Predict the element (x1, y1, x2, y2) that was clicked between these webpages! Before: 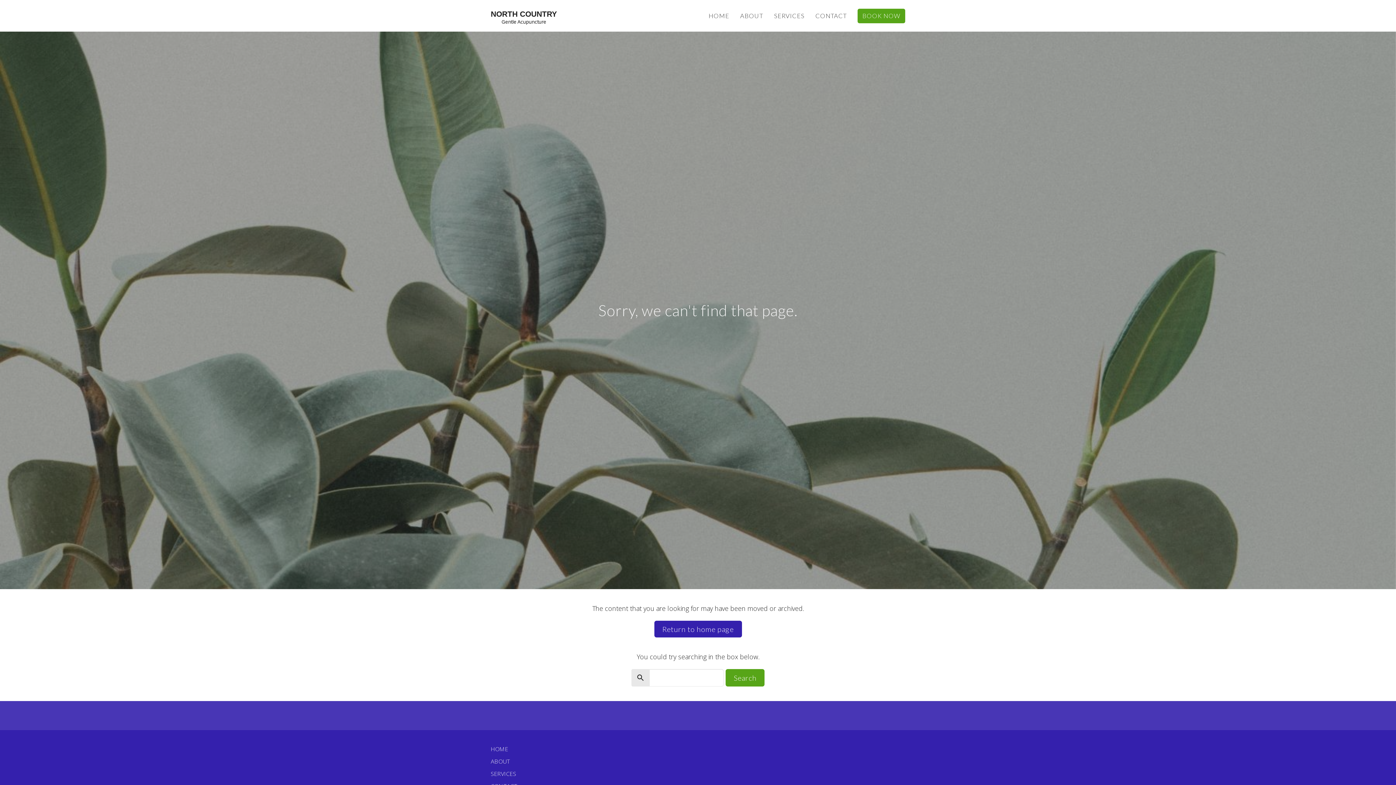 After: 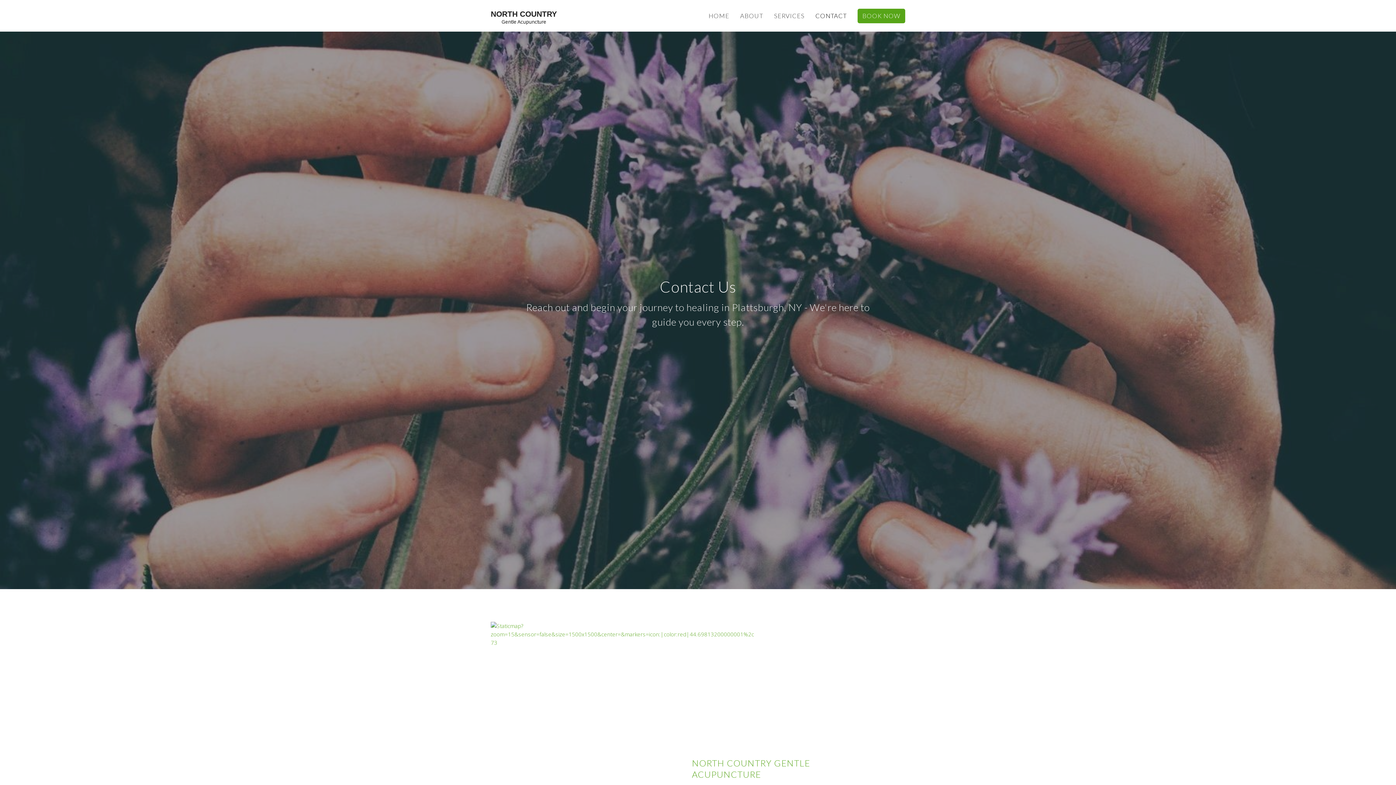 Action: label: CONTACT bbox: (815, 9, 846, 22)